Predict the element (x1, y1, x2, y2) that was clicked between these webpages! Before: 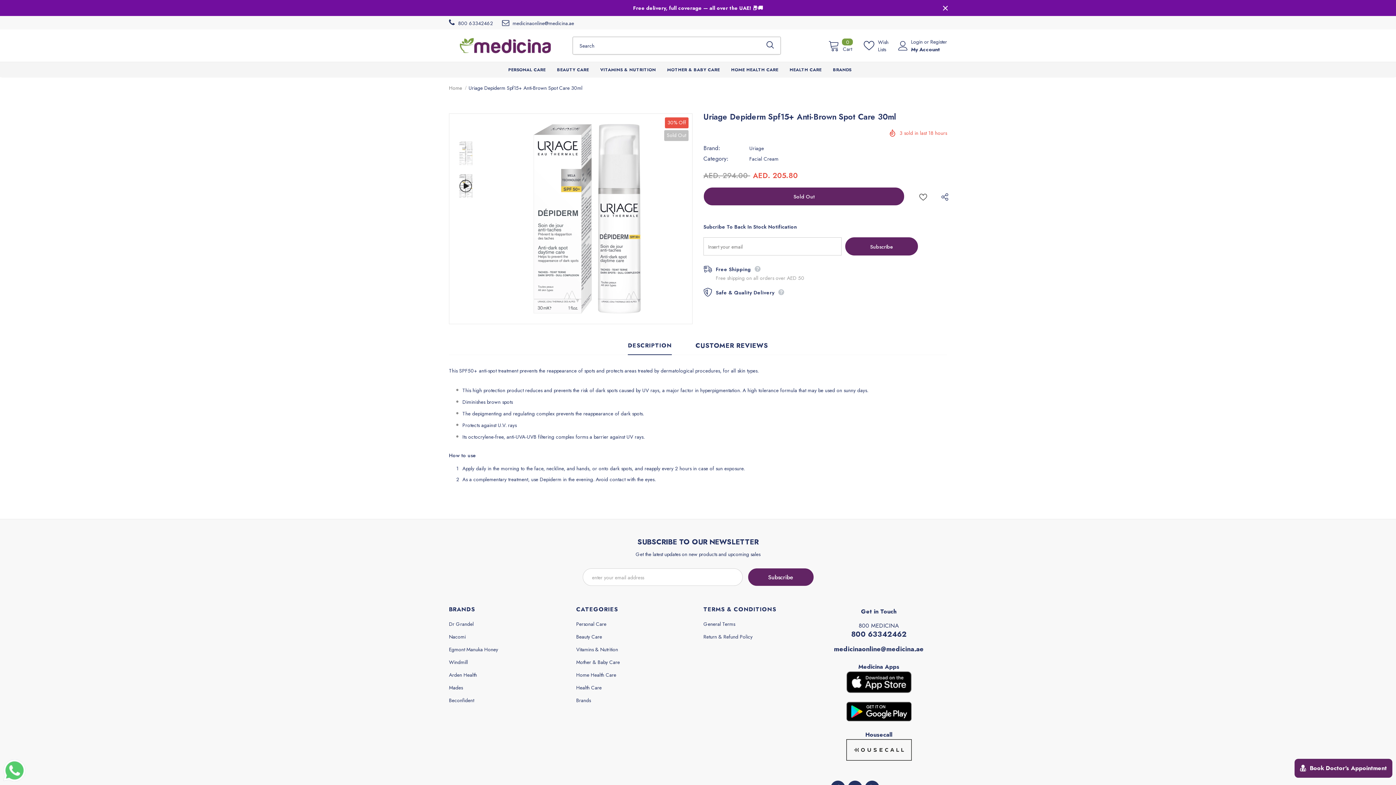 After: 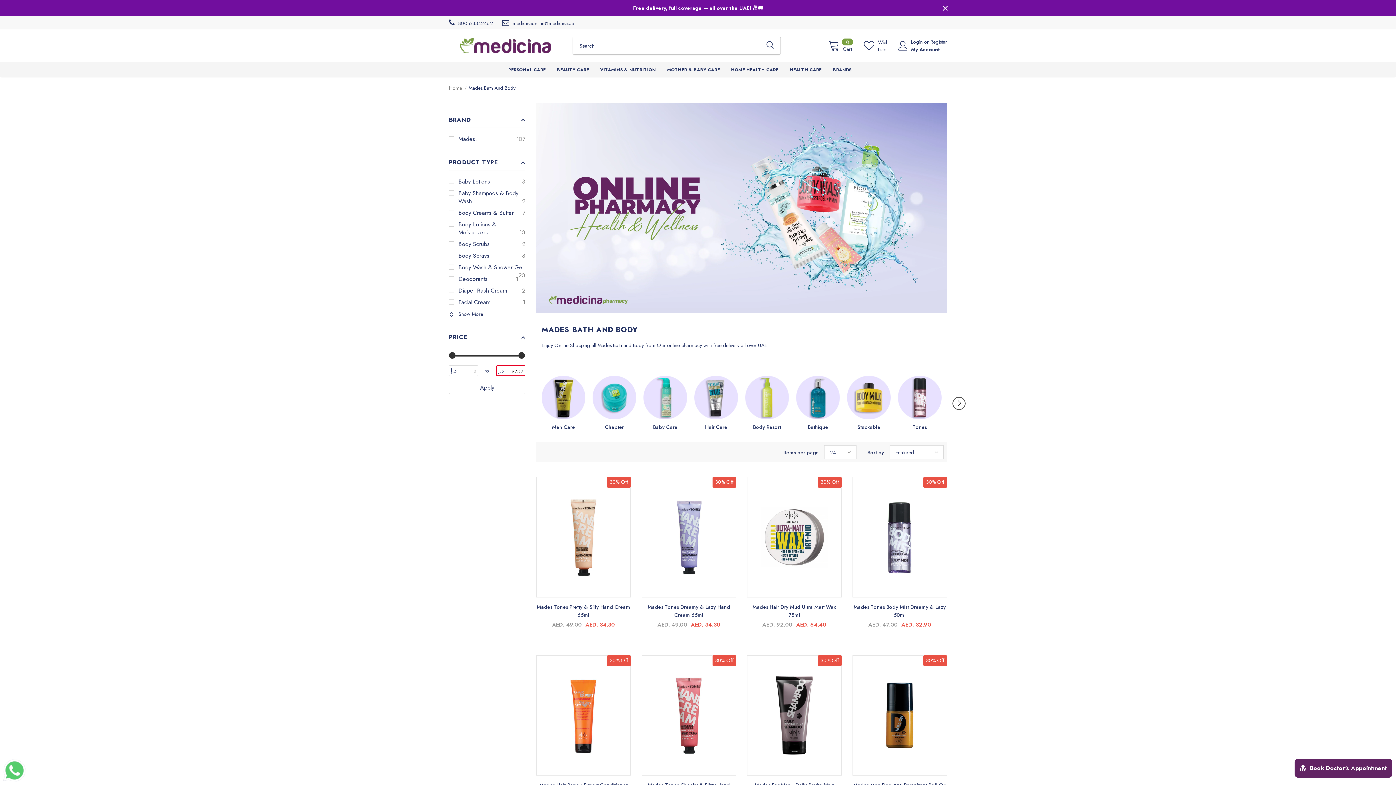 Action: label: Mades bbox: (449, 682, 462, 693)